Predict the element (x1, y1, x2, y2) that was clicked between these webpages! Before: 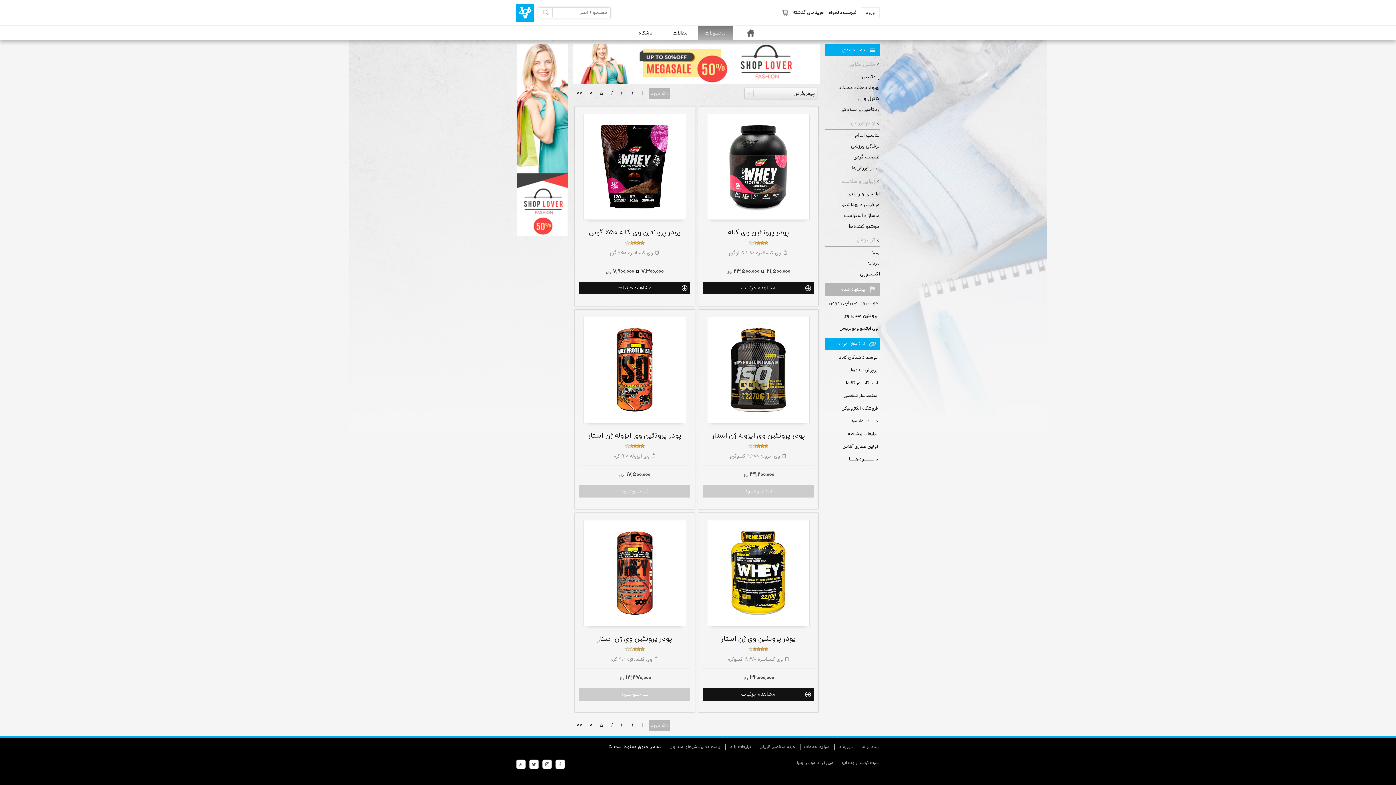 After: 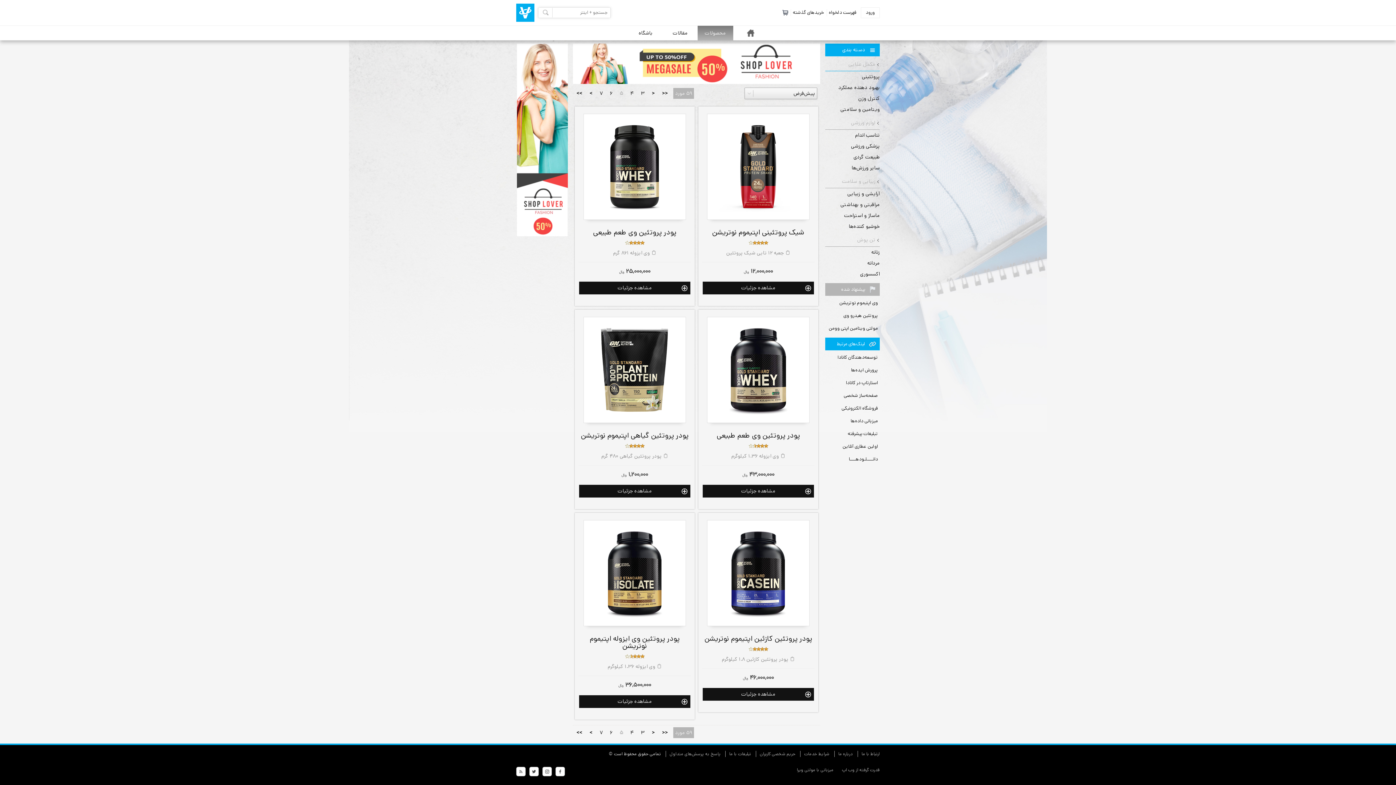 Action: bbox: (598, 90, 605, 96) label: 5